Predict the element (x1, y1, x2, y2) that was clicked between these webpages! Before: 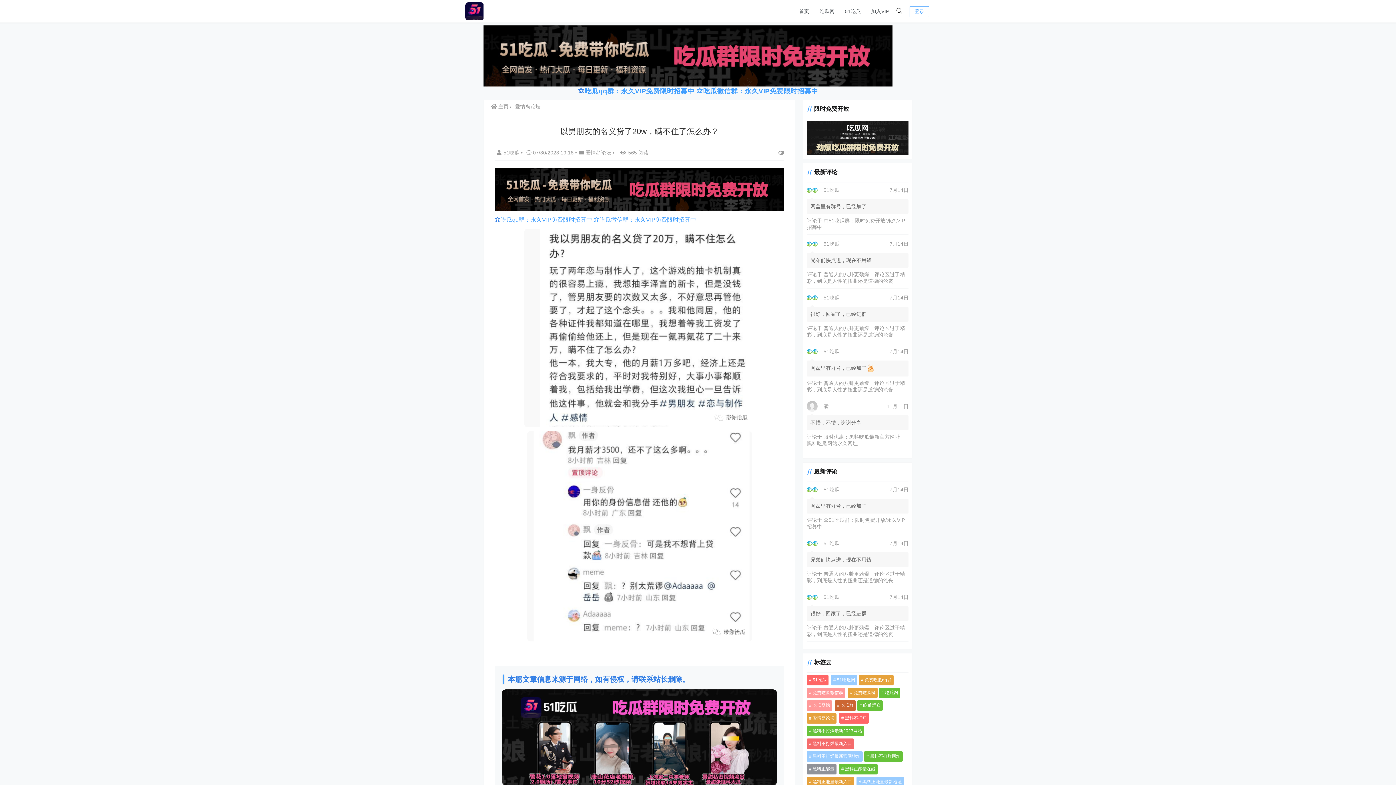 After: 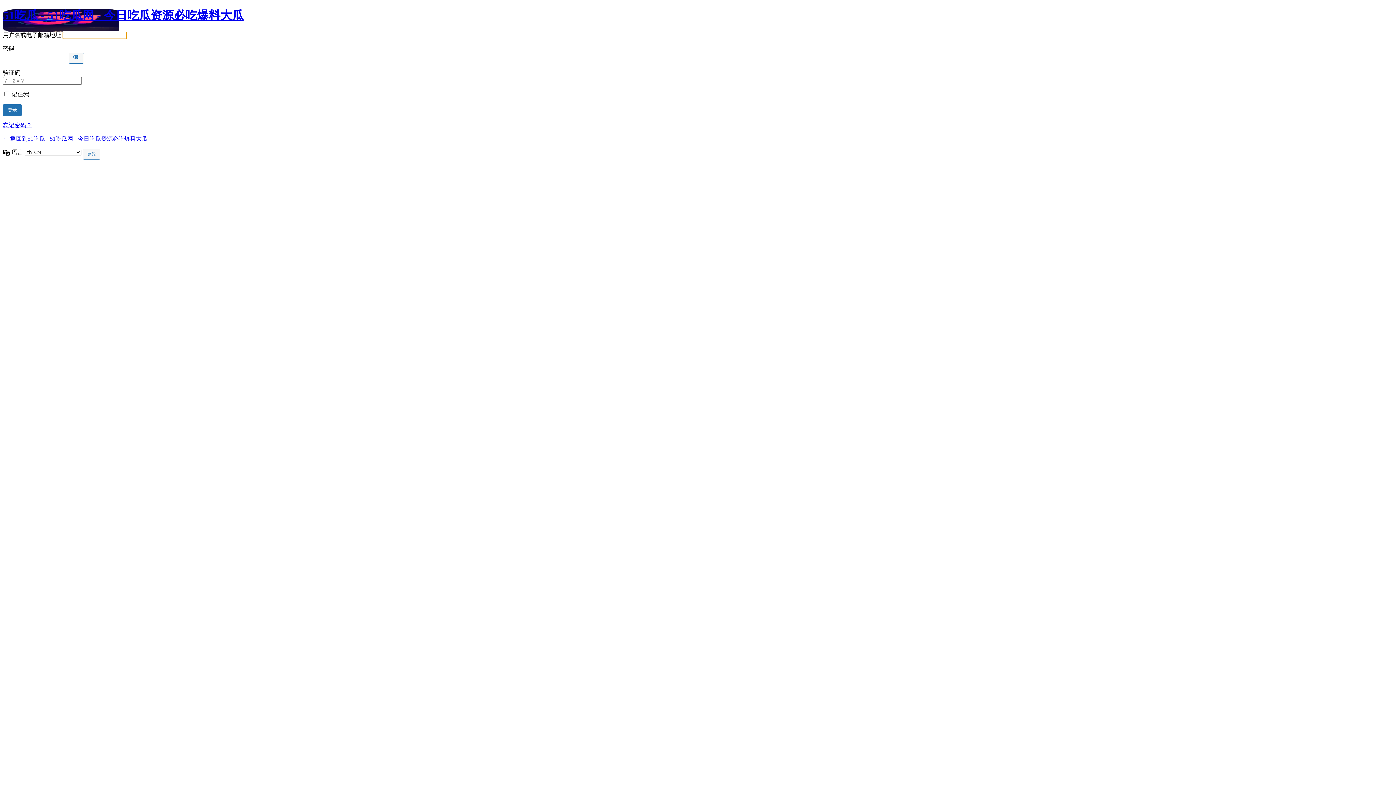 Action: bbox: (909, 6, 929, 17) label: 登录